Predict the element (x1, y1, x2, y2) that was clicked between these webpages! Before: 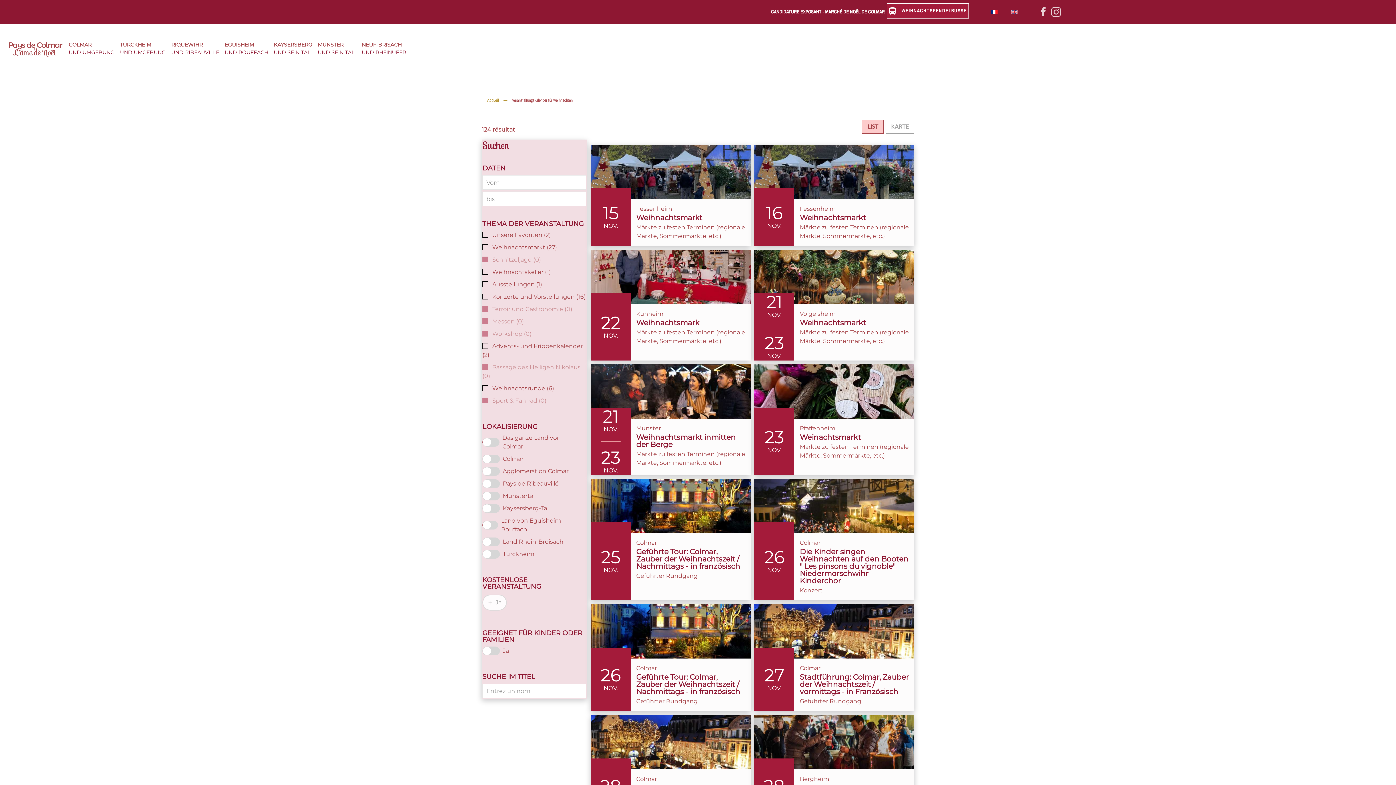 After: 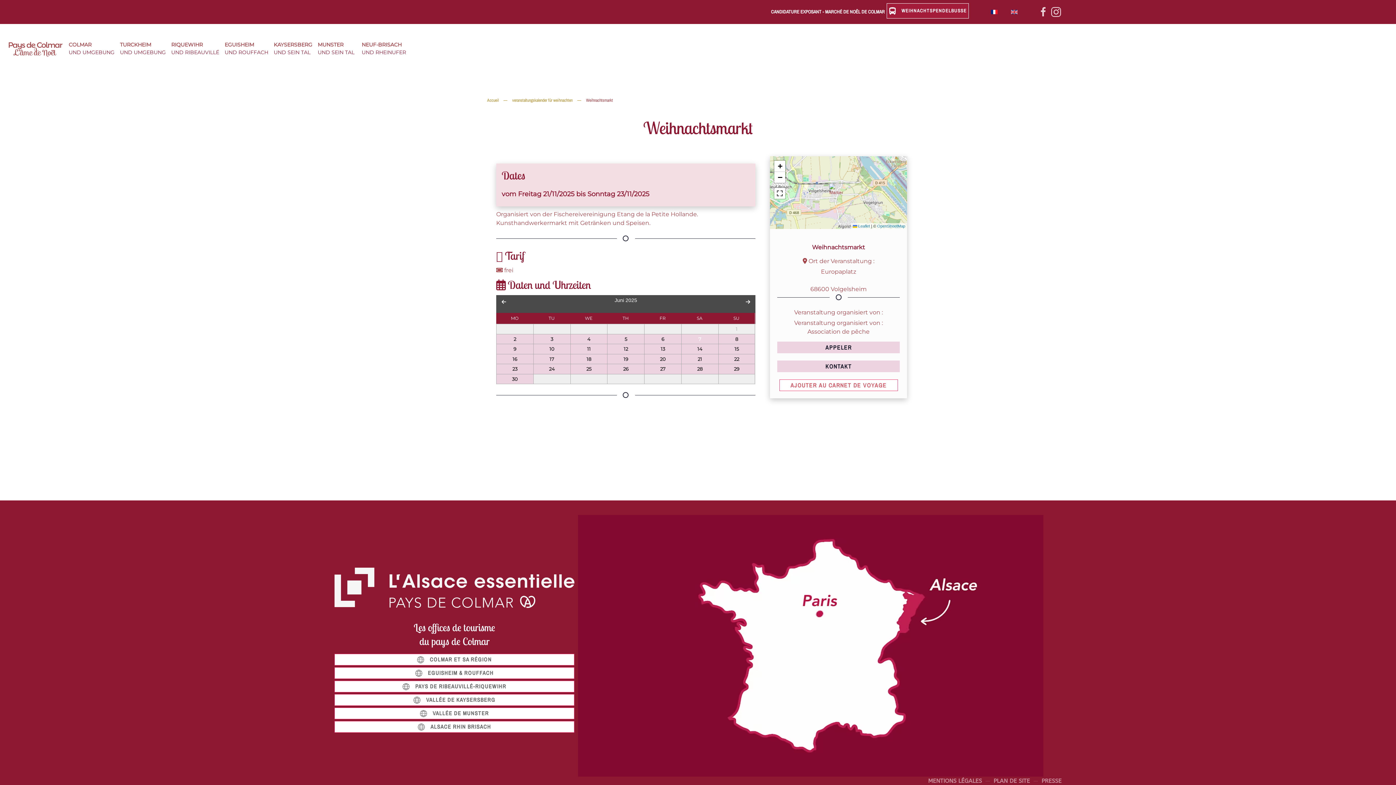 Action: bbox: (754, 249, 914, 360)